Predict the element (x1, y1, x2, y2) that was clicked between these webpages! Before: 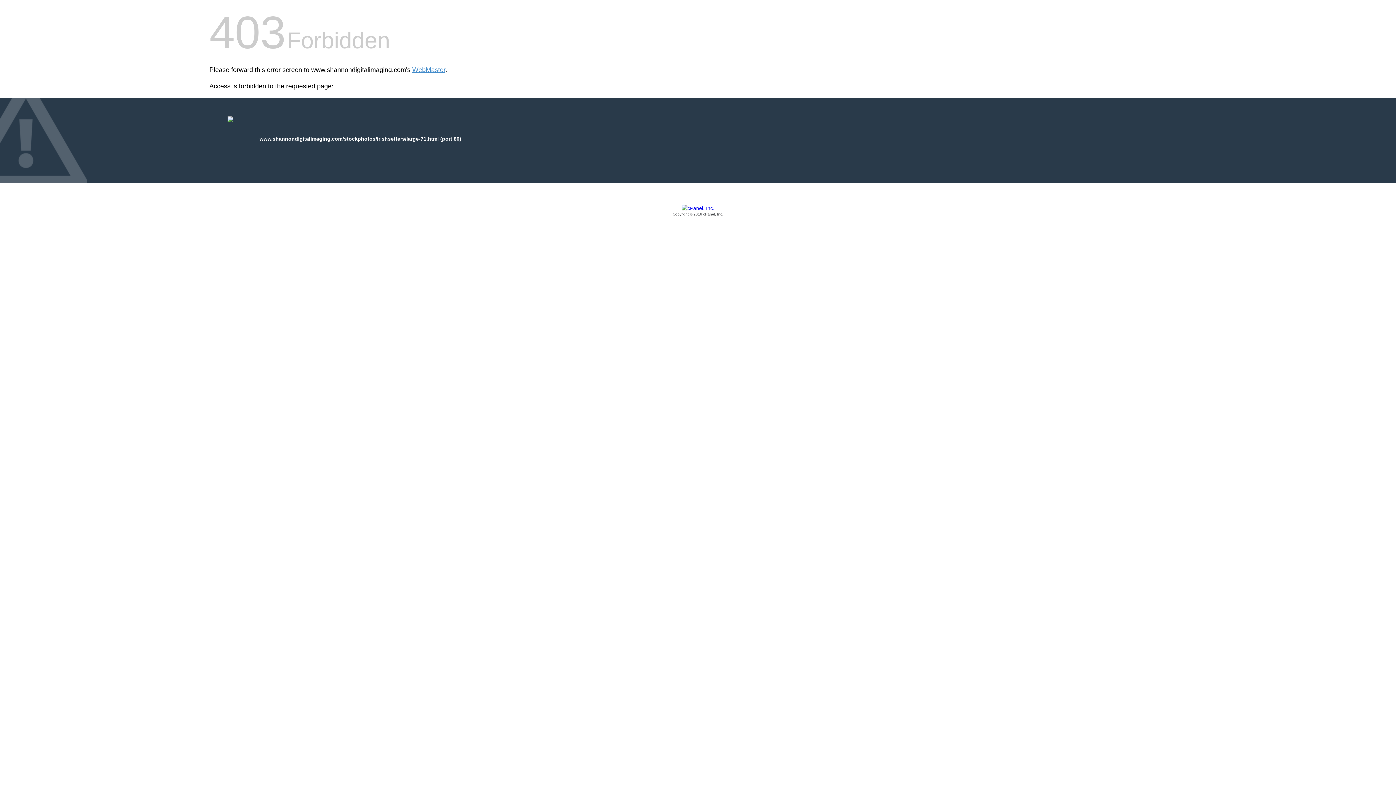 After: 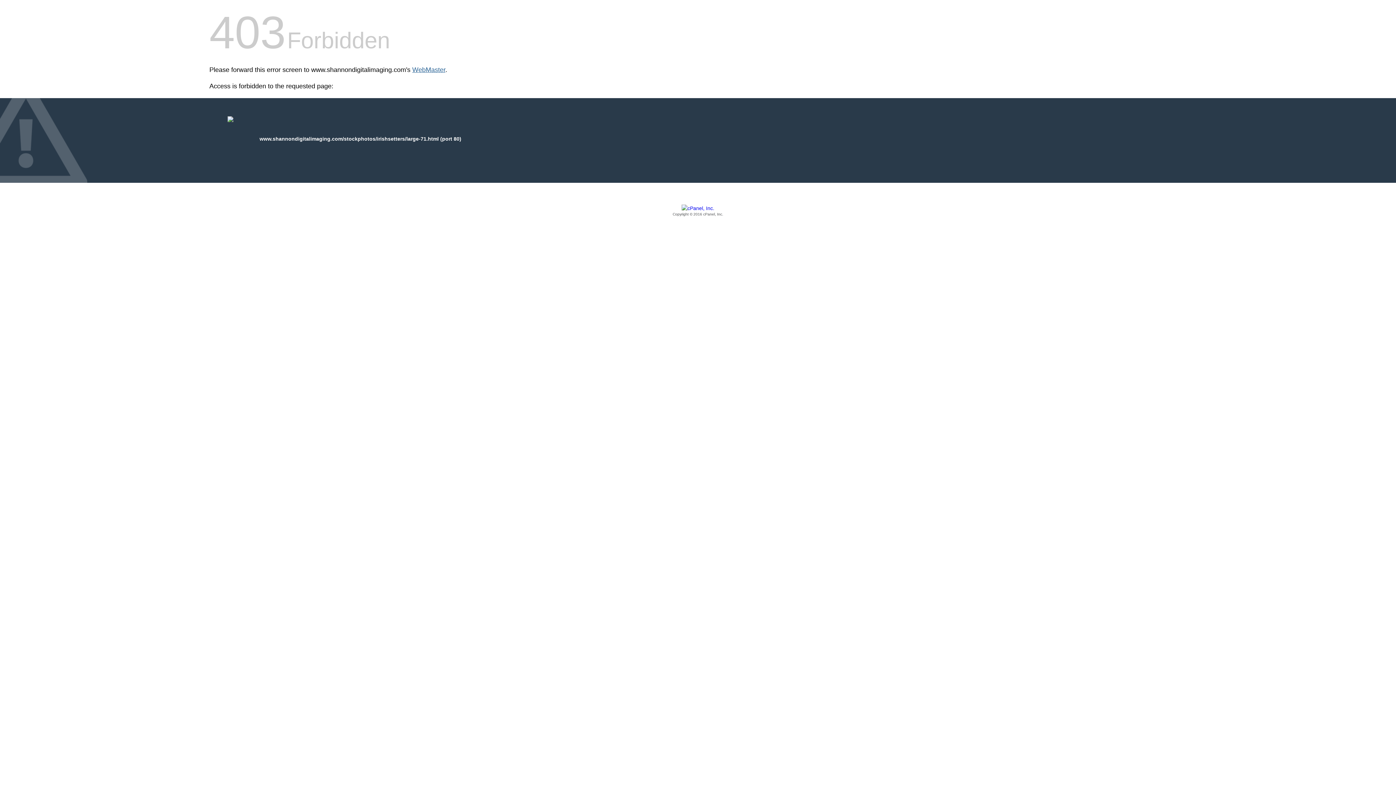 Action: label: WebMaster bbox: (412, 66, 445, 73)